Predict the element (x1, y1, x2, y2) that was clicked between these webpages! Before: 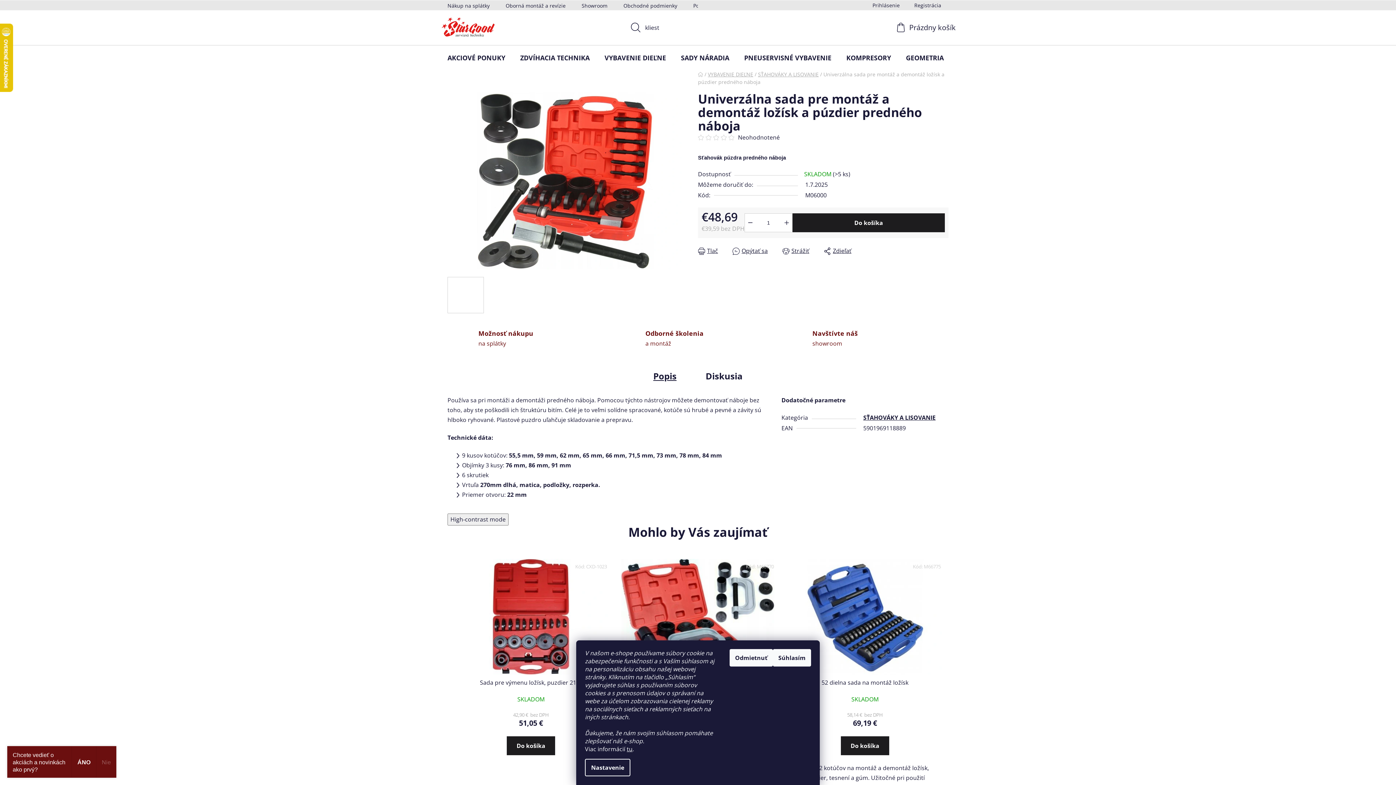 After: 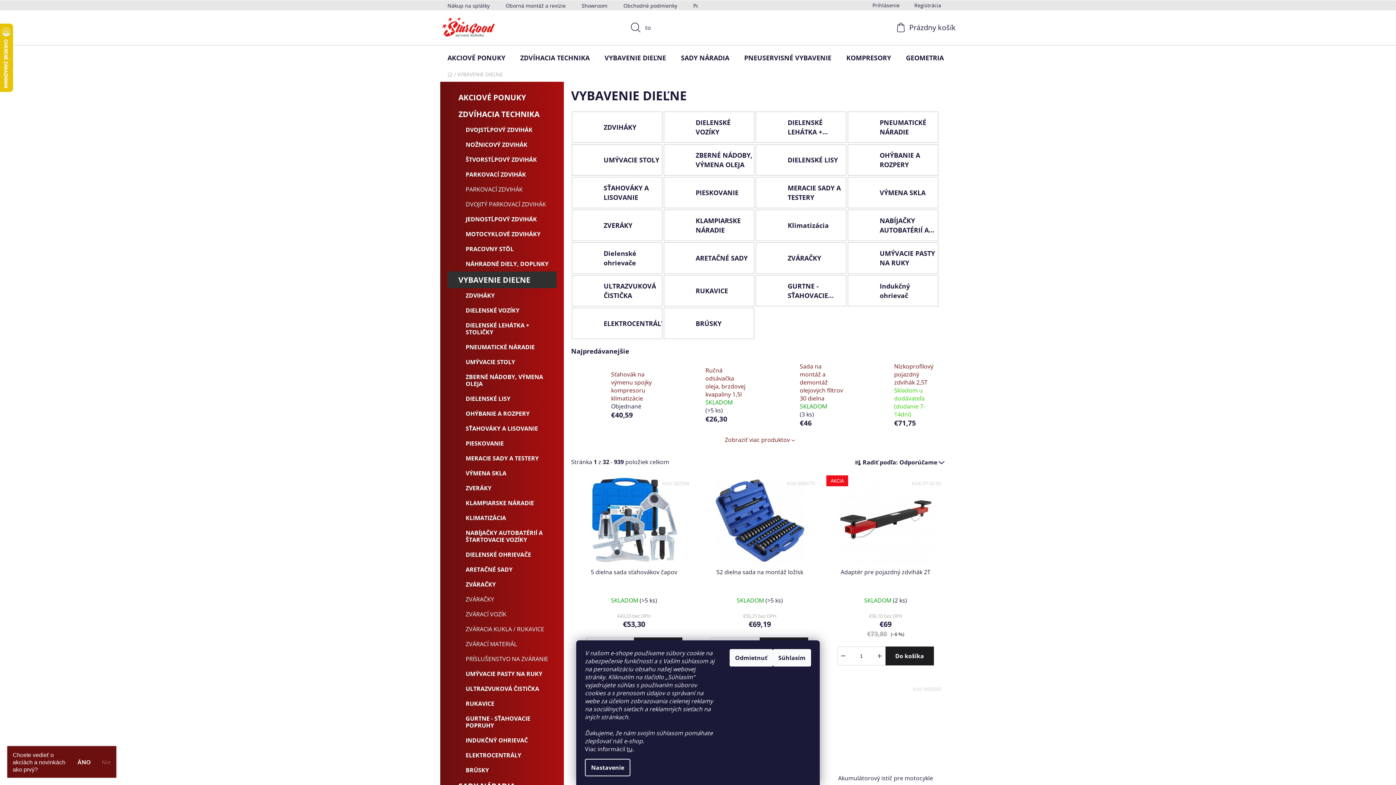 Action: bbox: (597, 45, 673, 70) label: VYBAVENIE DIEĽNE